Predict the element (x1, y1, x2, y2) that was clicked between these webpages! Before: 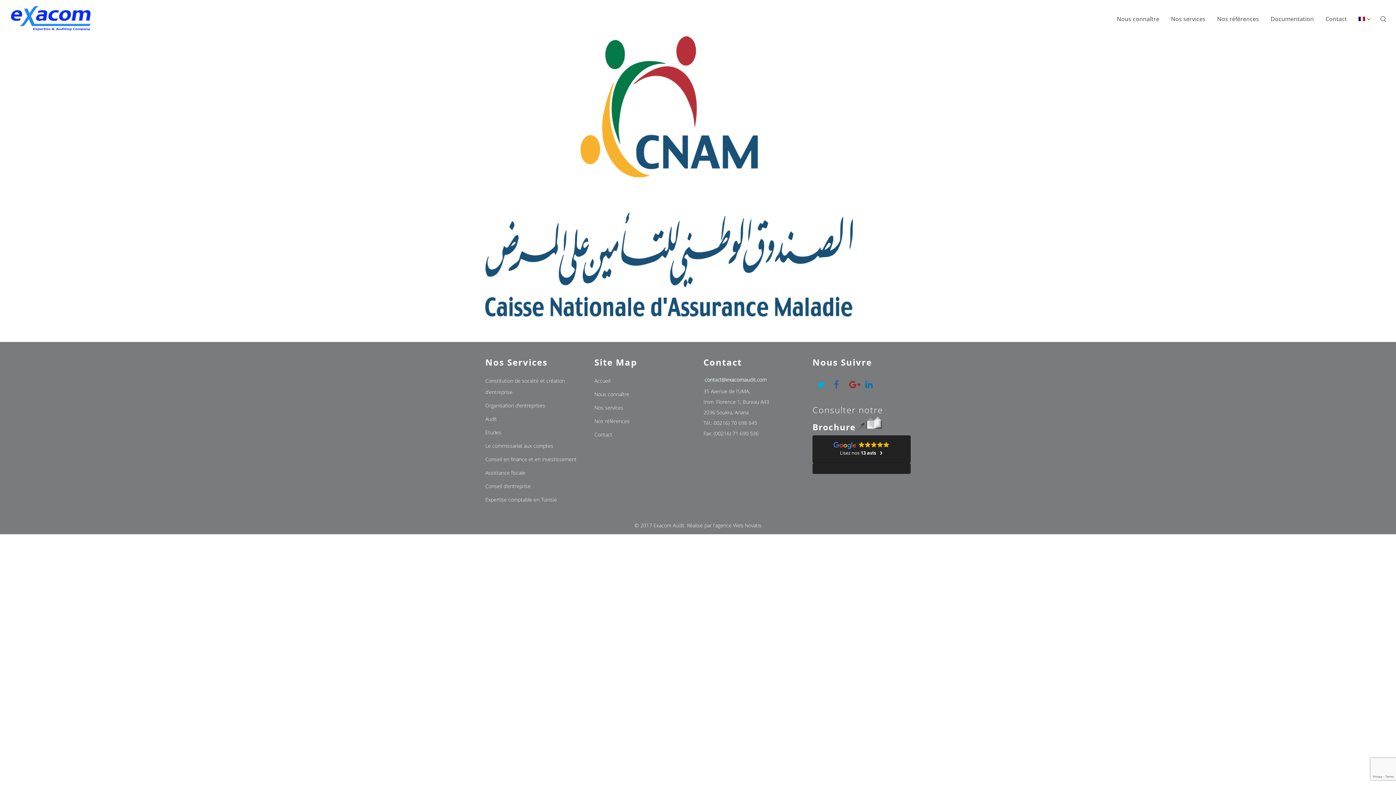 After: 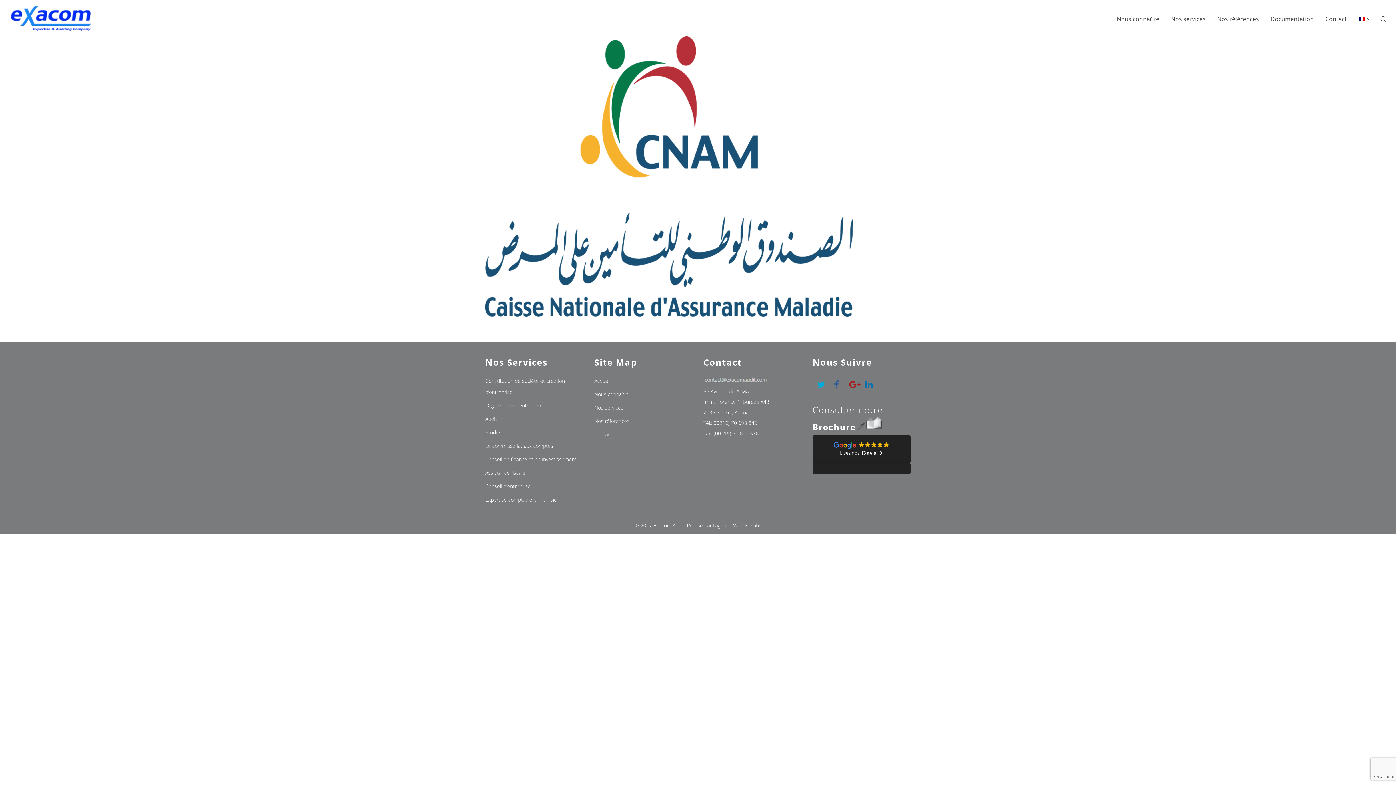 Action: bbox: (713, 419, 757, 426) label: 00216) 70 698 845